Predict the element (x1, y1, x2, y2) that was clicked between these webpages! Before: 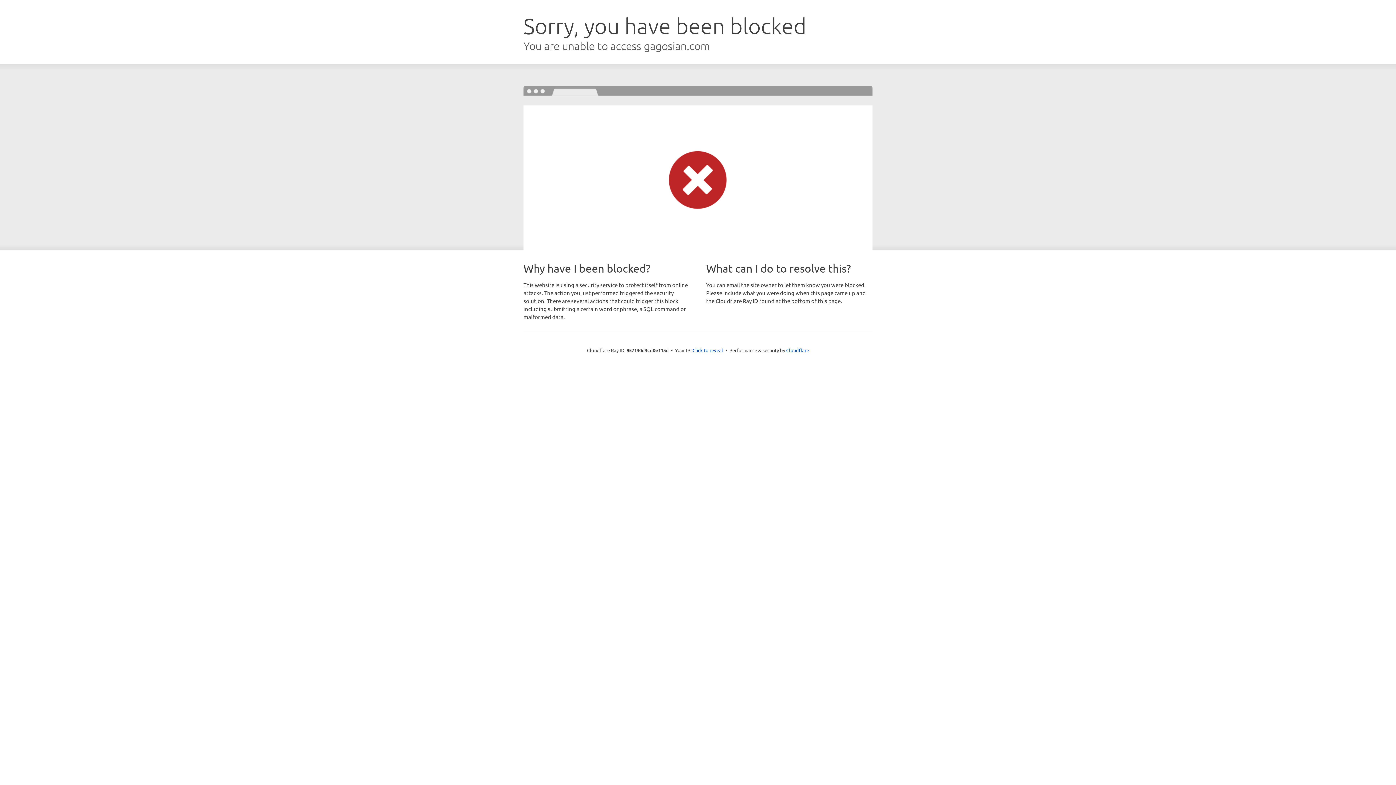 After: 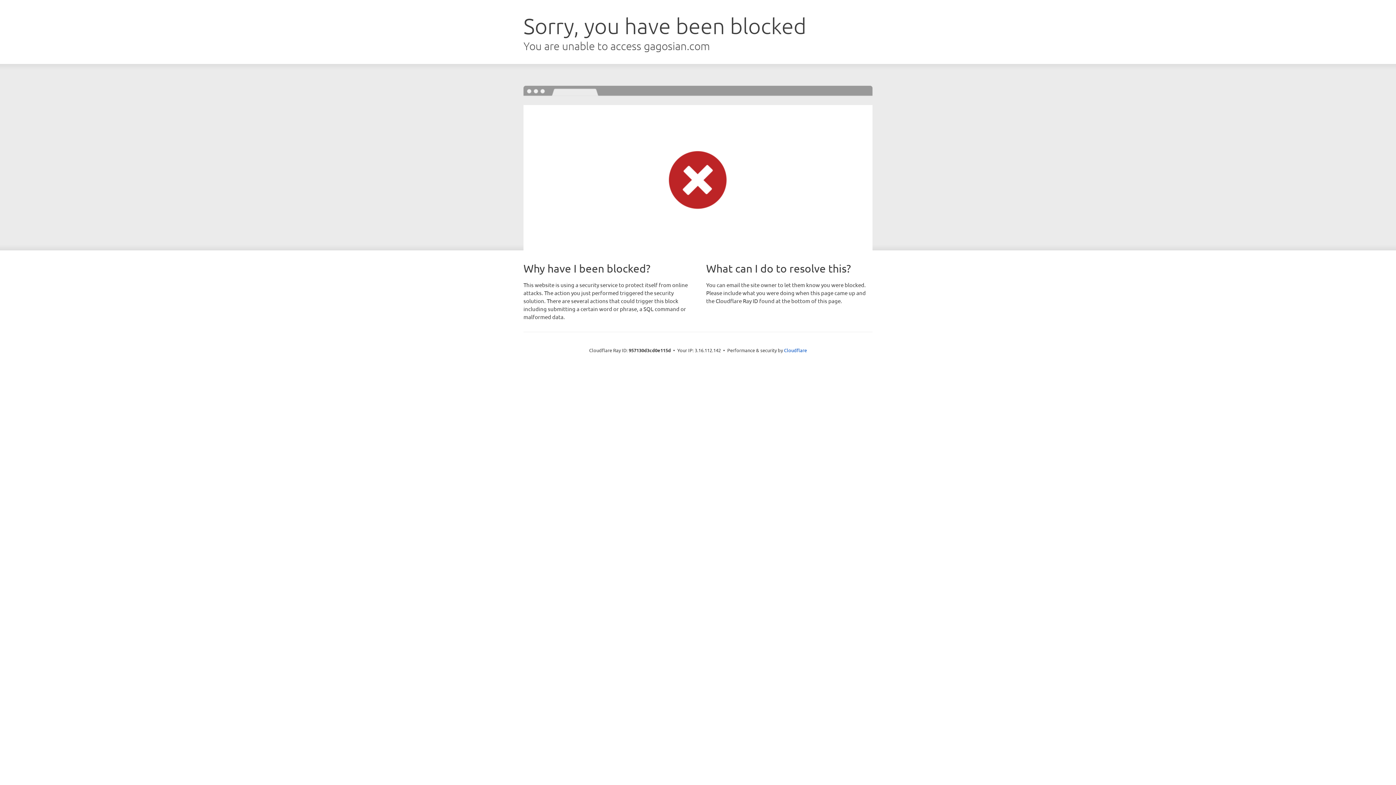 Action: label: Click to reveal bbox: (692, 346, 723, 353)